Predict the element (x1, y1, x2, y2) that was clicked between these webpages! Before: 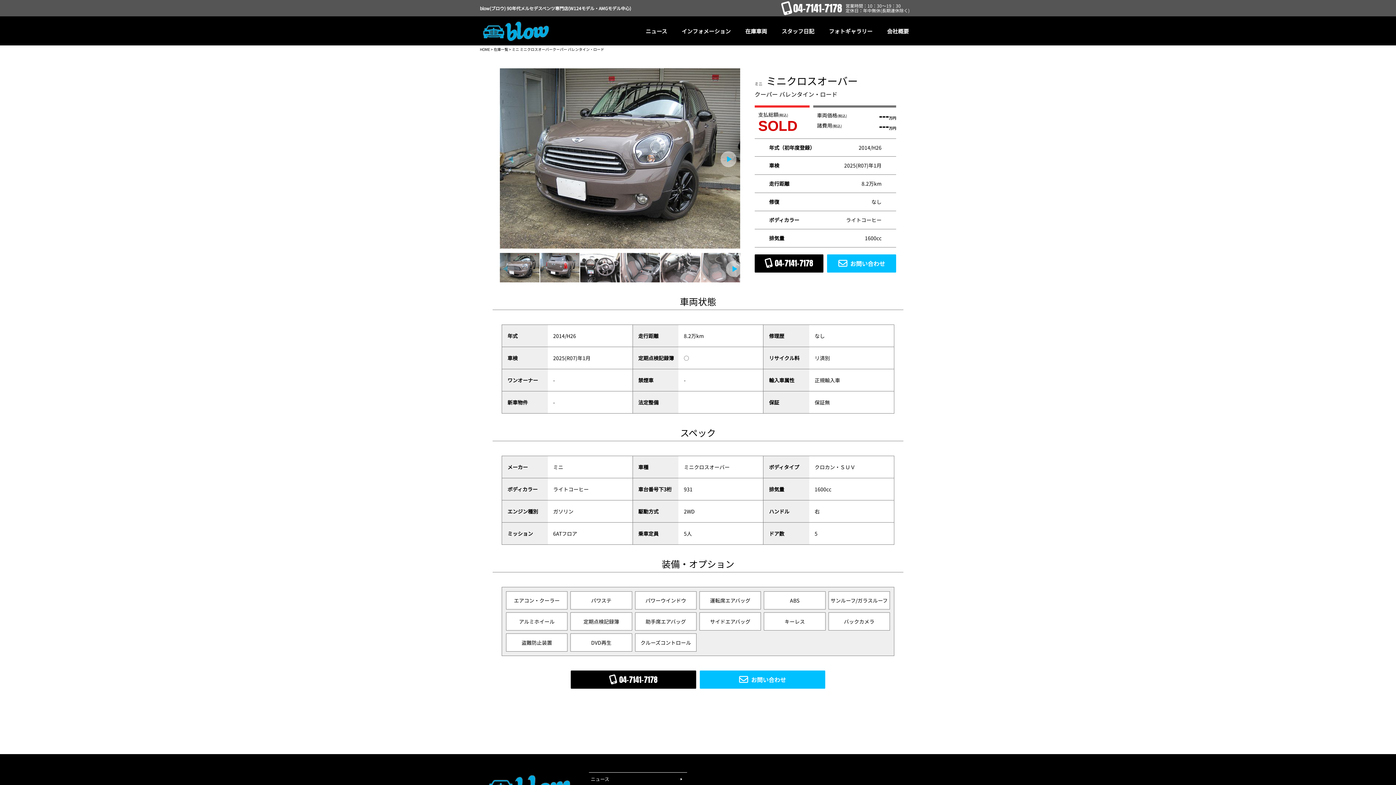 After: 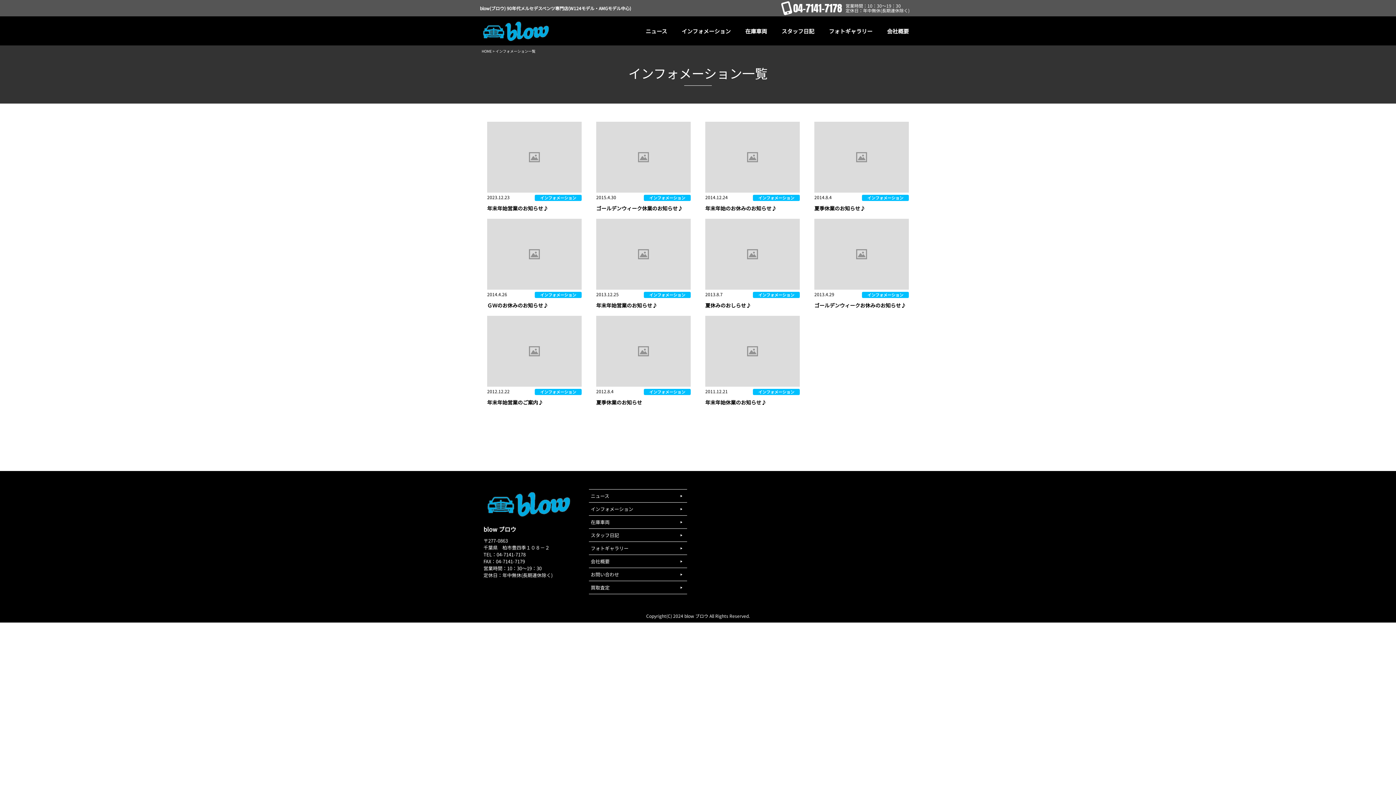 Action: label: インフォメーション bbox: (681, 21, 730, 40)